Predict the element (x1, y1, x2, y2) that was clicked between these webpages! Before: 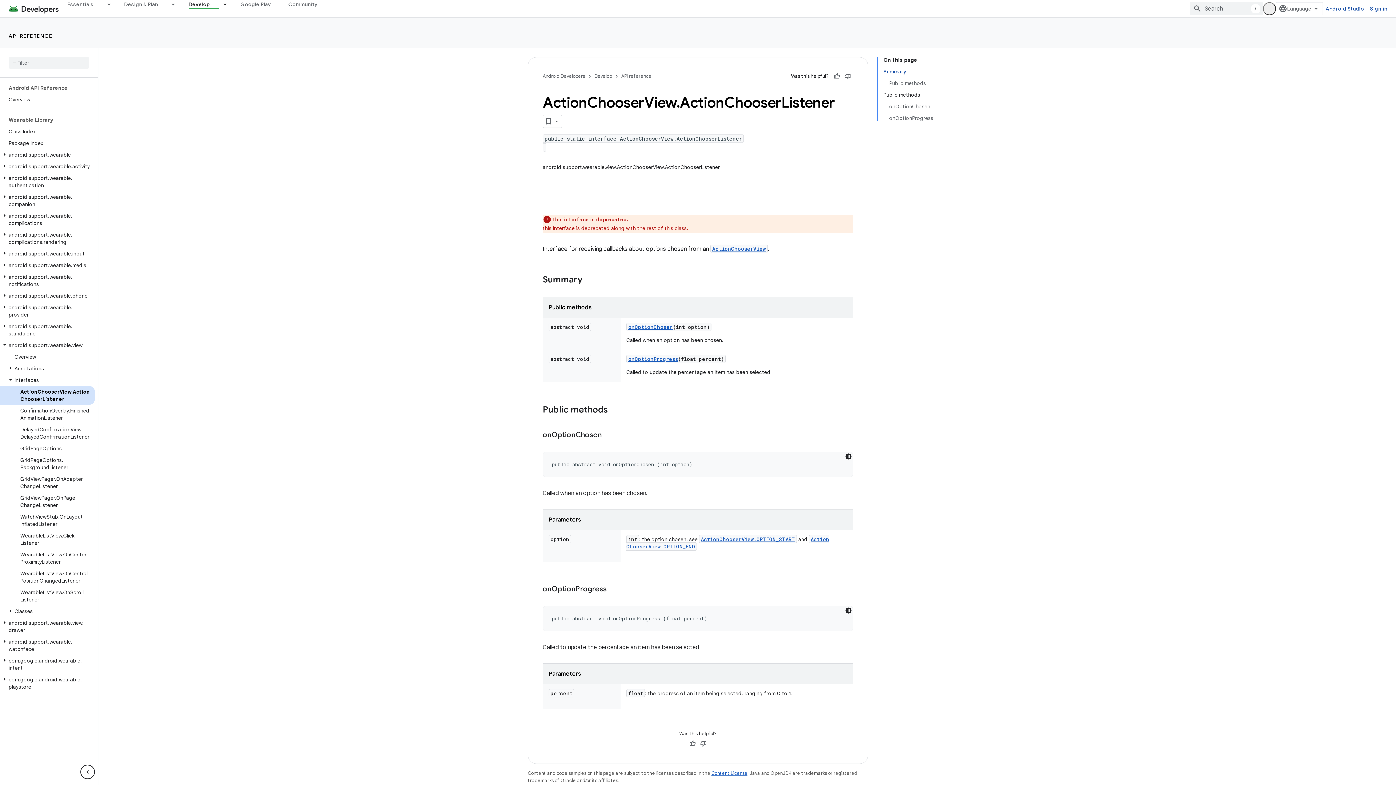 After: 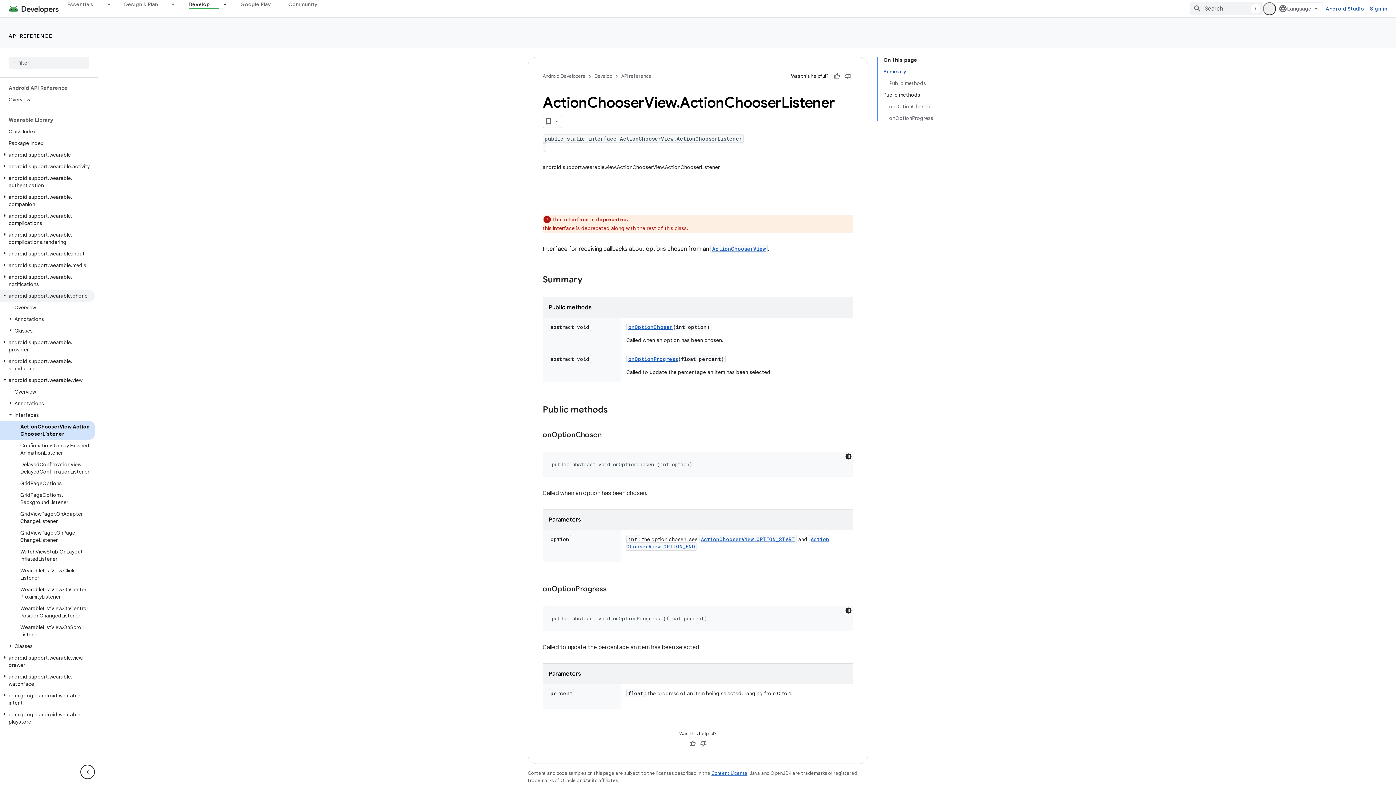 Action: bbox: (0, 290, 94, 301) label: android.support.wearable.phone